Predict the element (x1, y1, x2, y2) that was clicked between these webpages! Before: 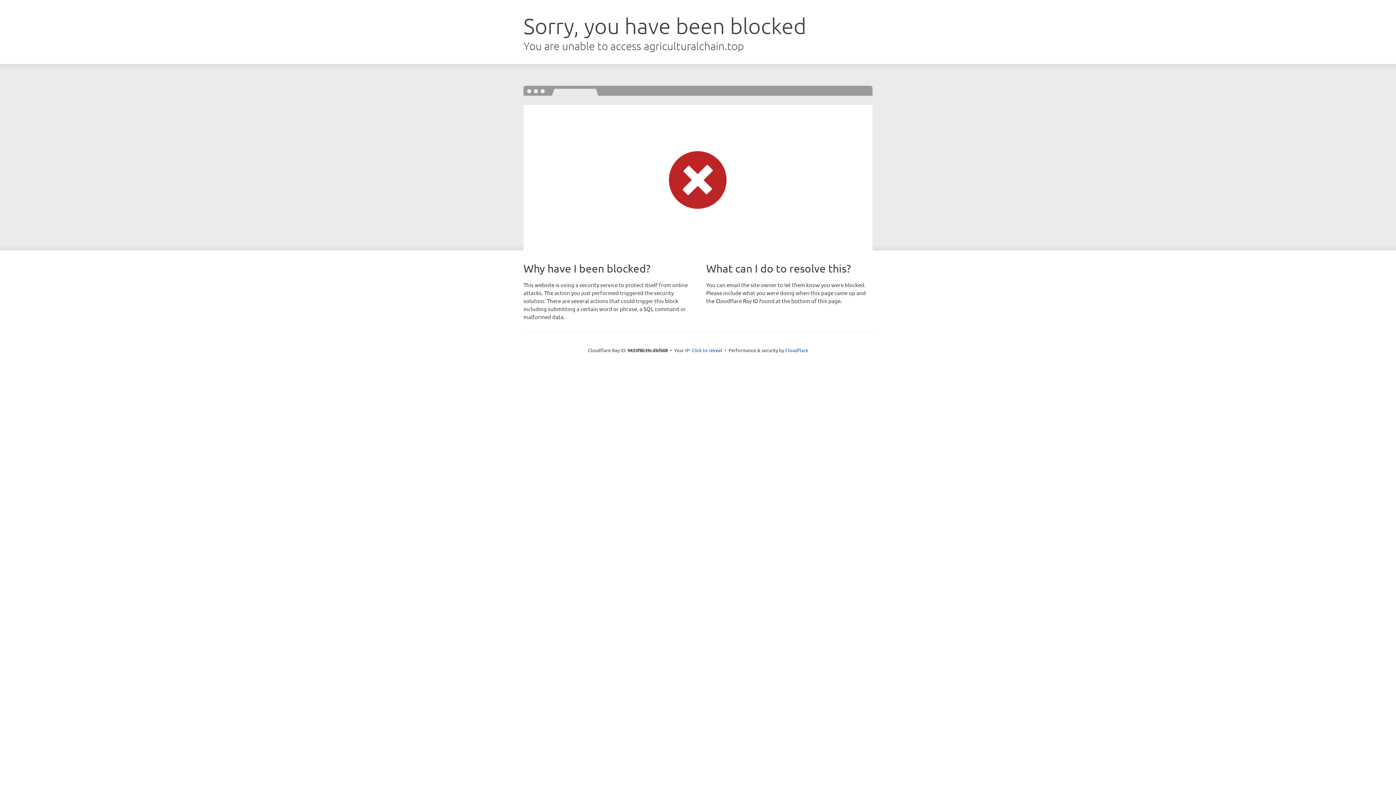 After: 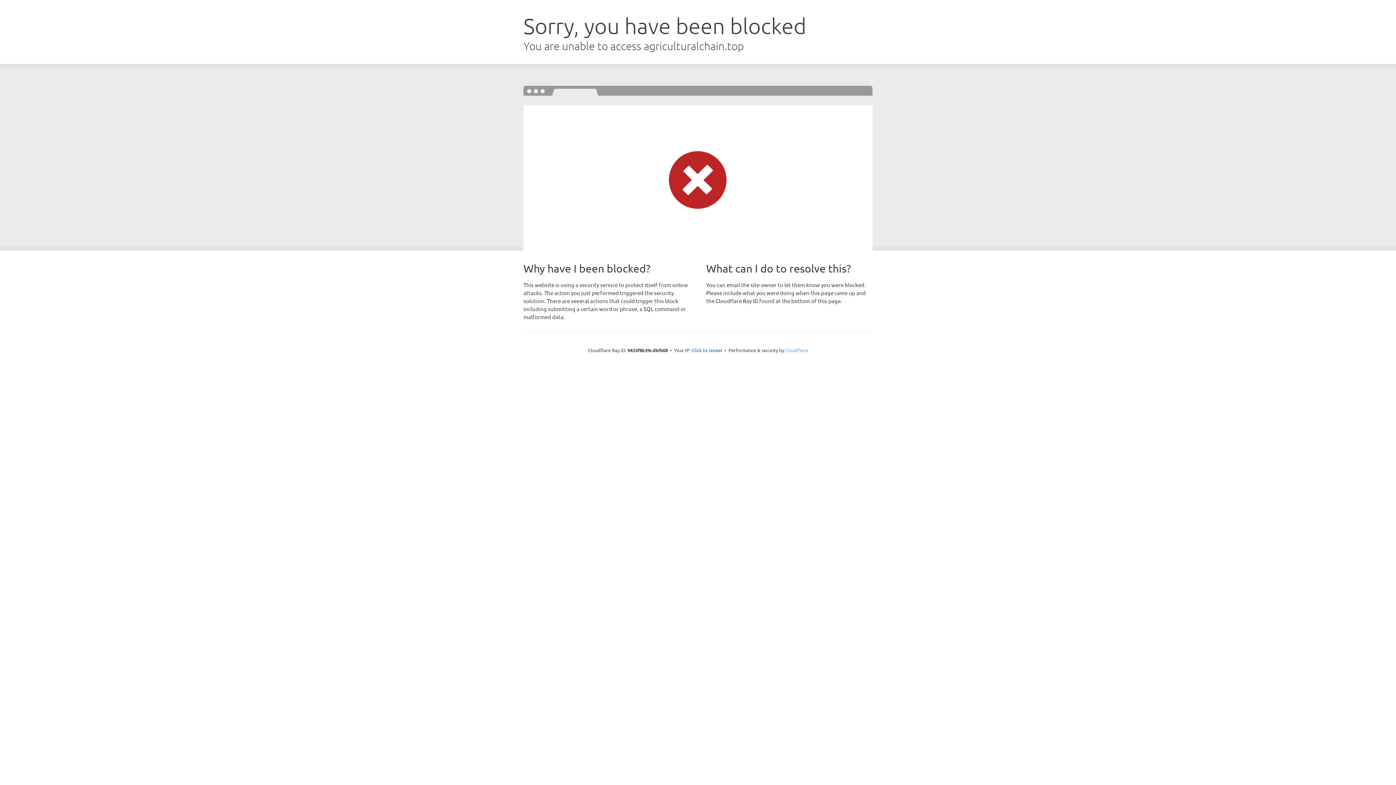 Action: bbox: (785, 347, 808, 353) label: Cloudflare